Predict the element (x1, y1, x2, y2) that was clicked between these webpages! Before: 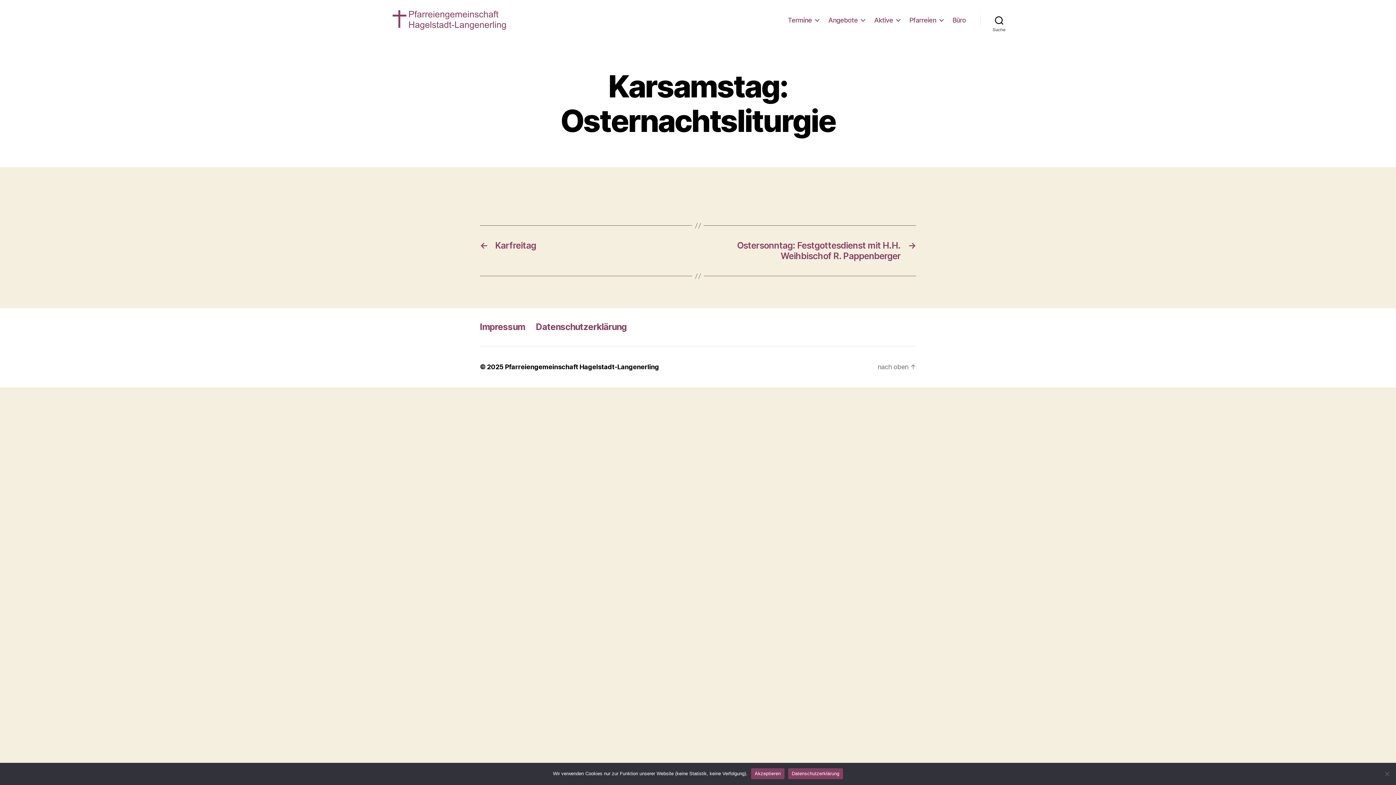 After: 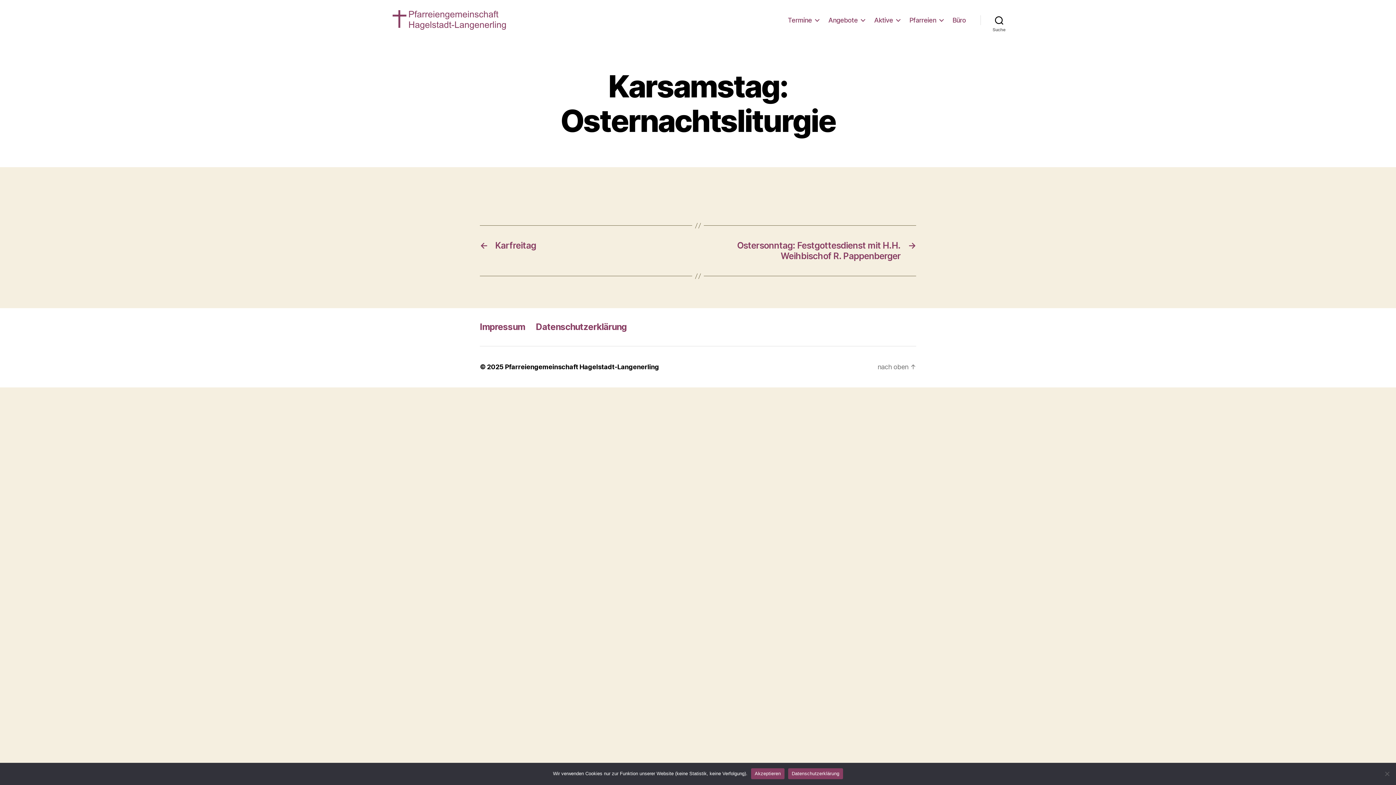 Action: label: Datenschutzerklärung bbox: (788, 768, 843, 779)